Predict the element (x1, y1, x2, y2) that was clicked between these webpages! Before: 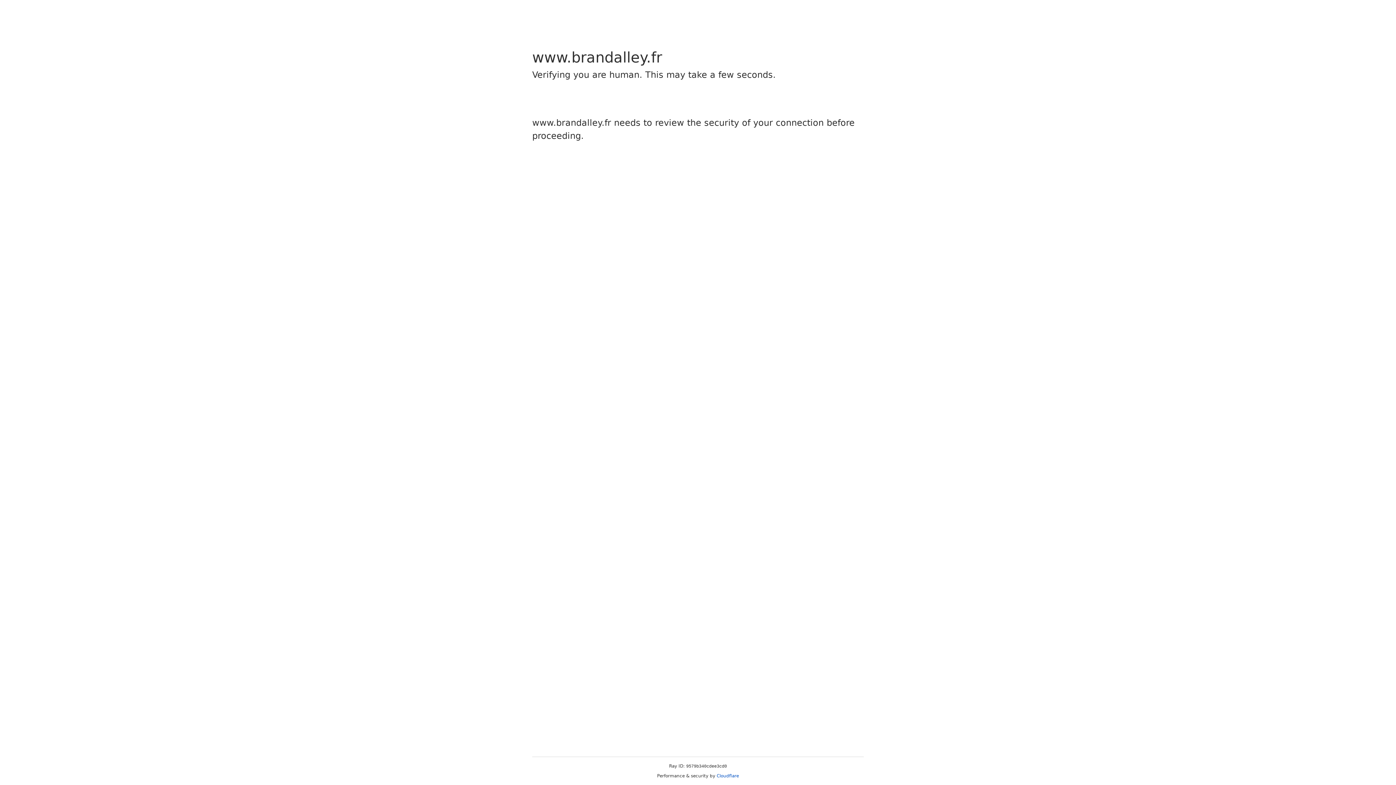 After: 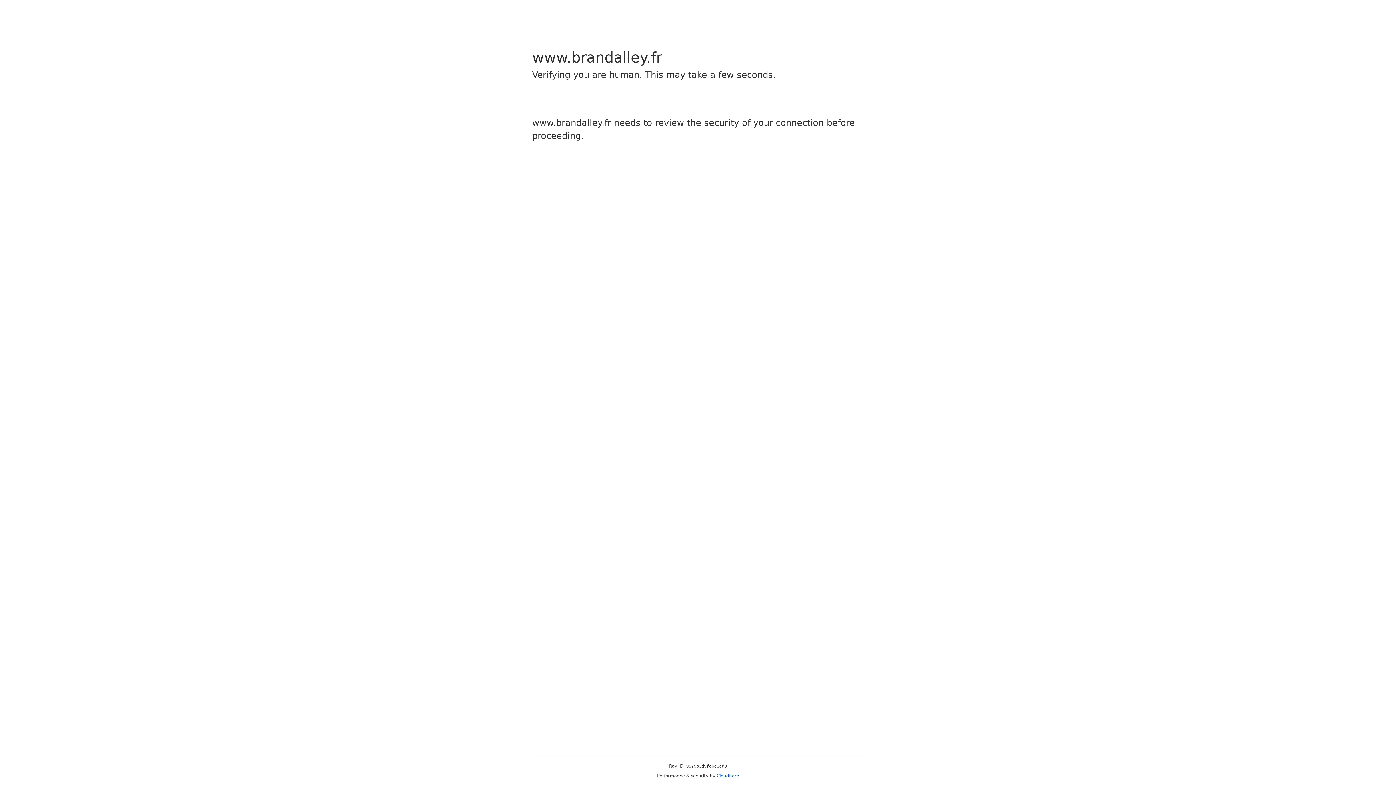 Action: label: Cloudflare bbox: (716, 773, 739, 778)